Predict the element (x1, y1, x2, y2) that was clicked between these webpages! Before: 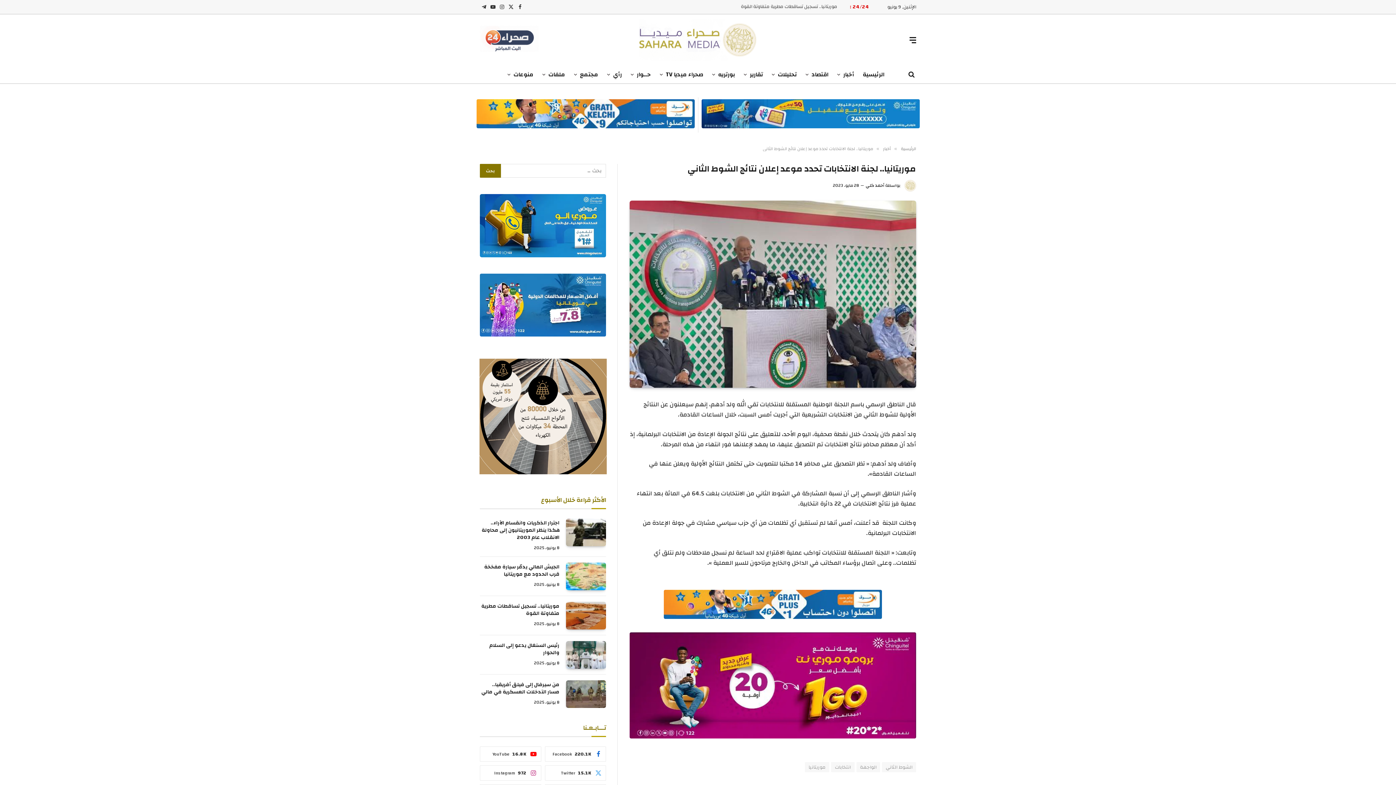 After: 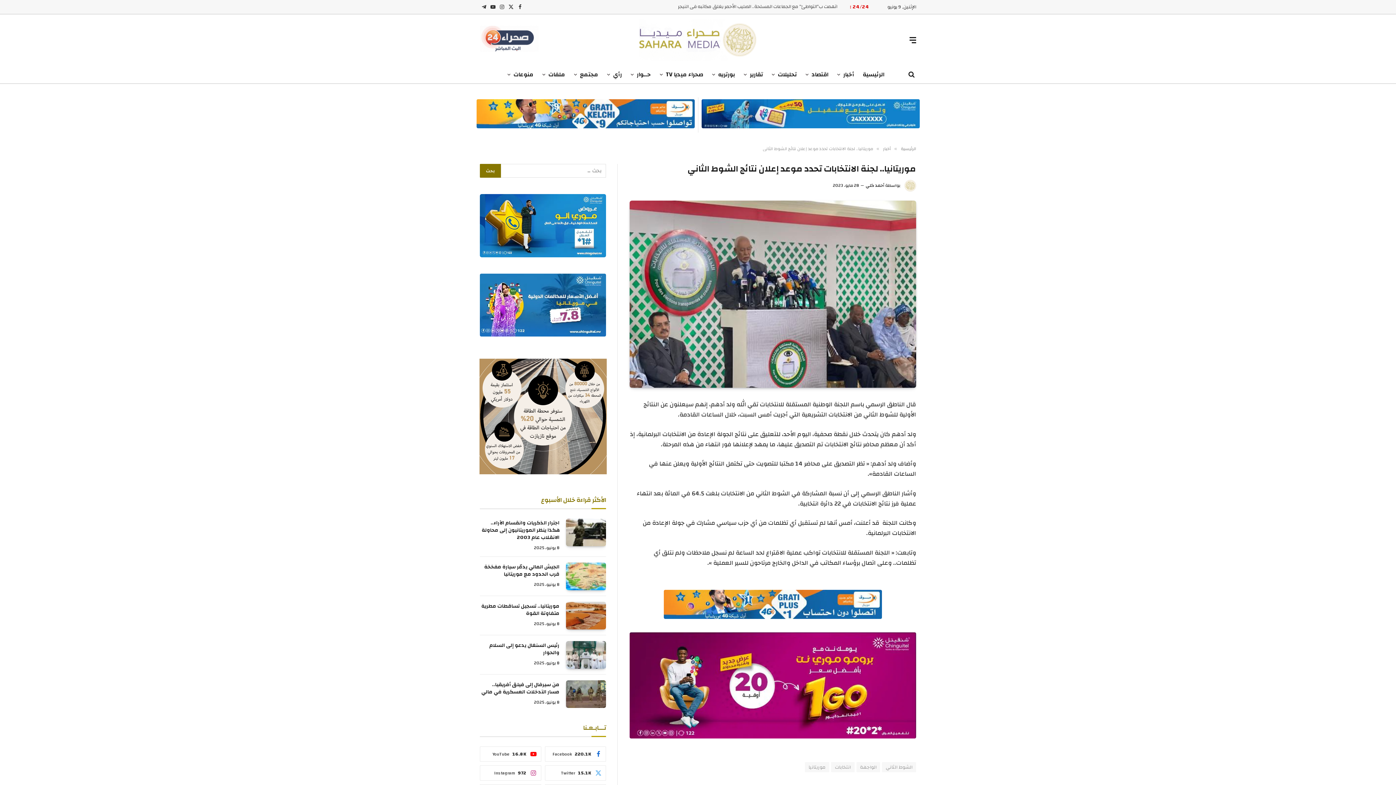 Action: bbox: (932, 432, 949, 449)